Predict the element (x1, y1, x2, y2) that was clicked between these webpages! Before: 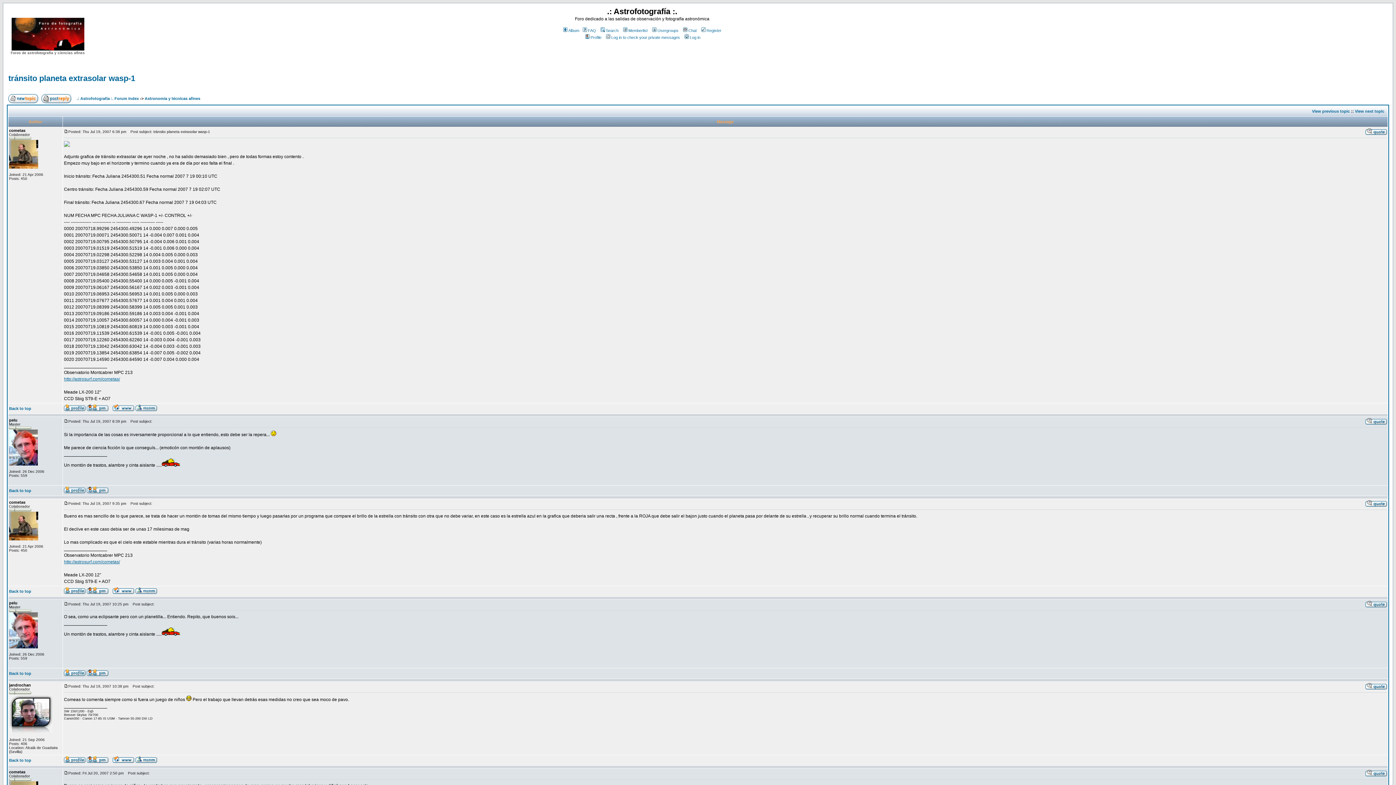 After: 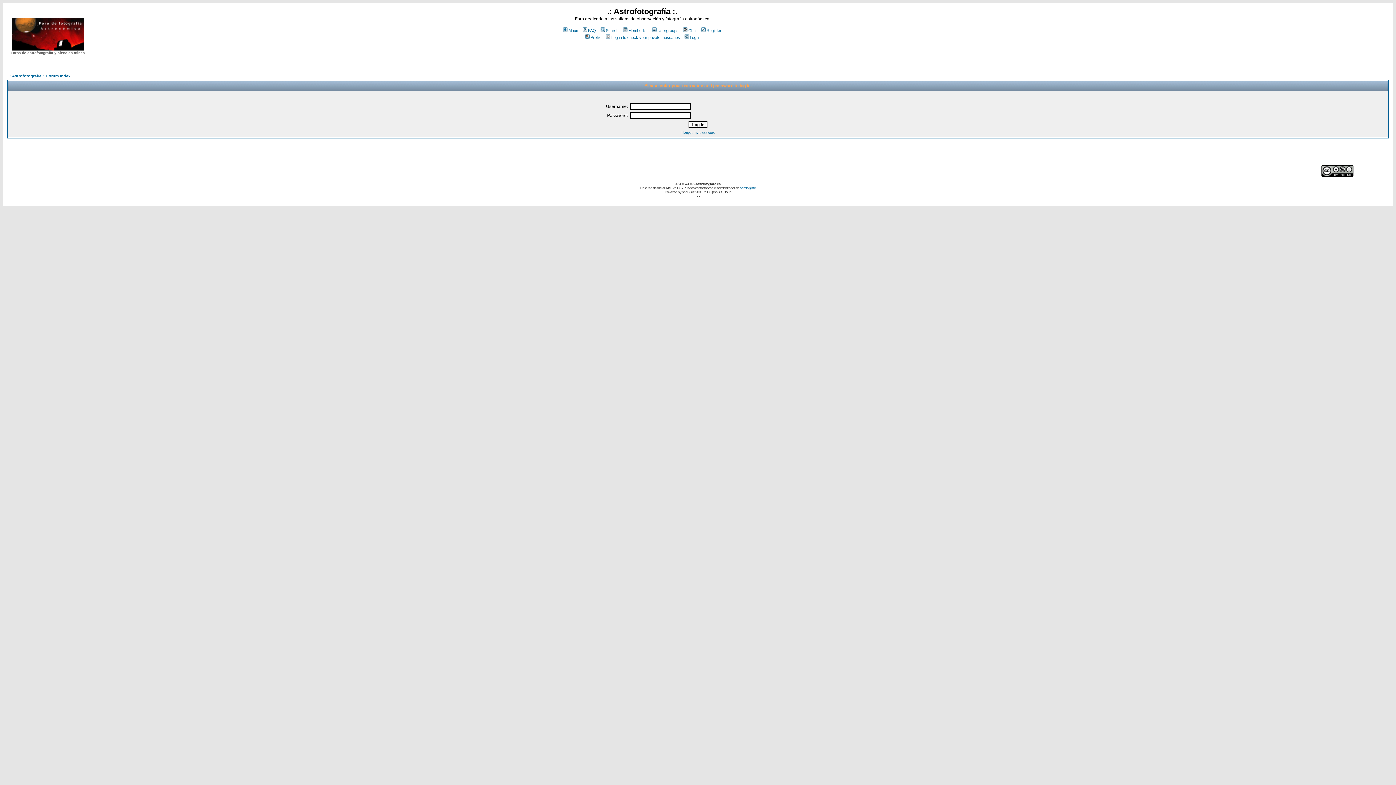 Action: bbox: (86, 671, 108, 677)